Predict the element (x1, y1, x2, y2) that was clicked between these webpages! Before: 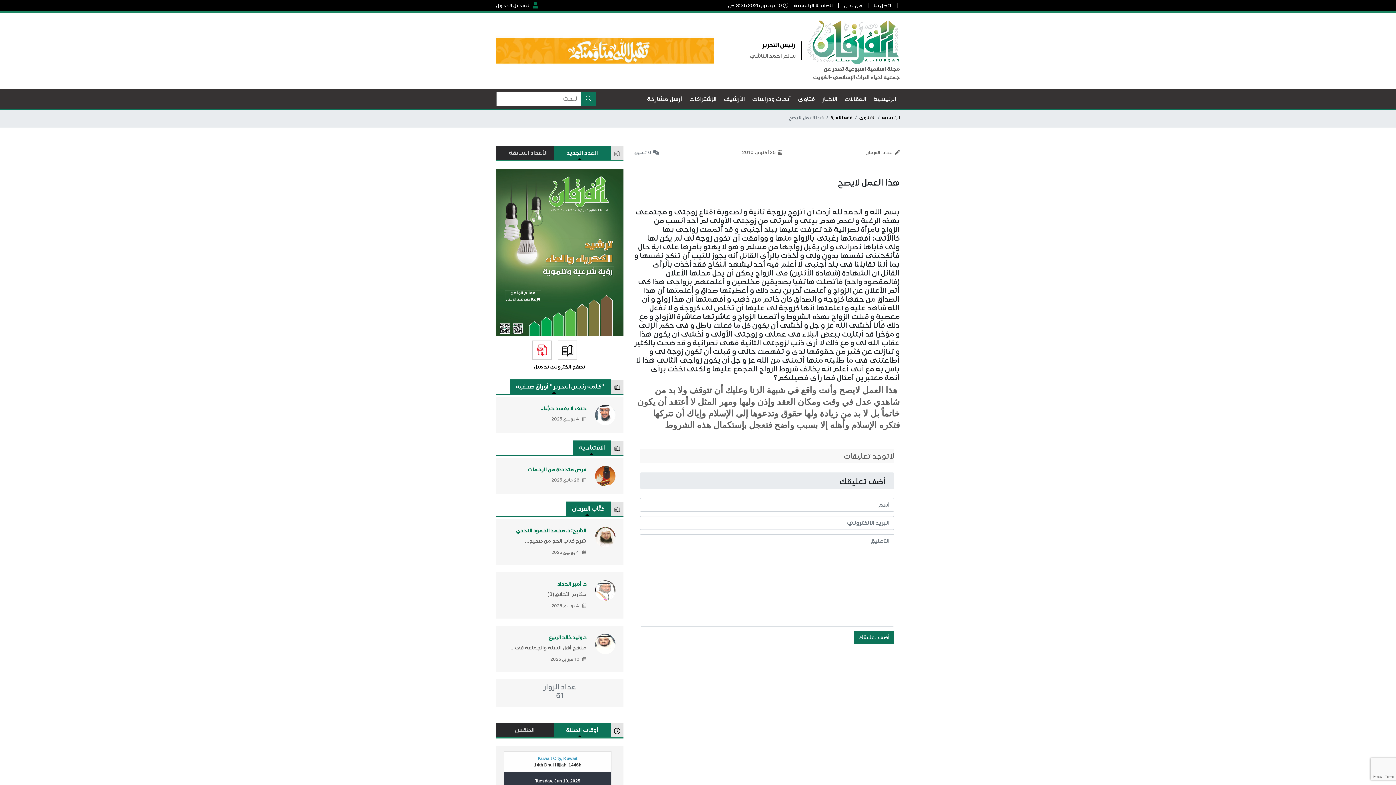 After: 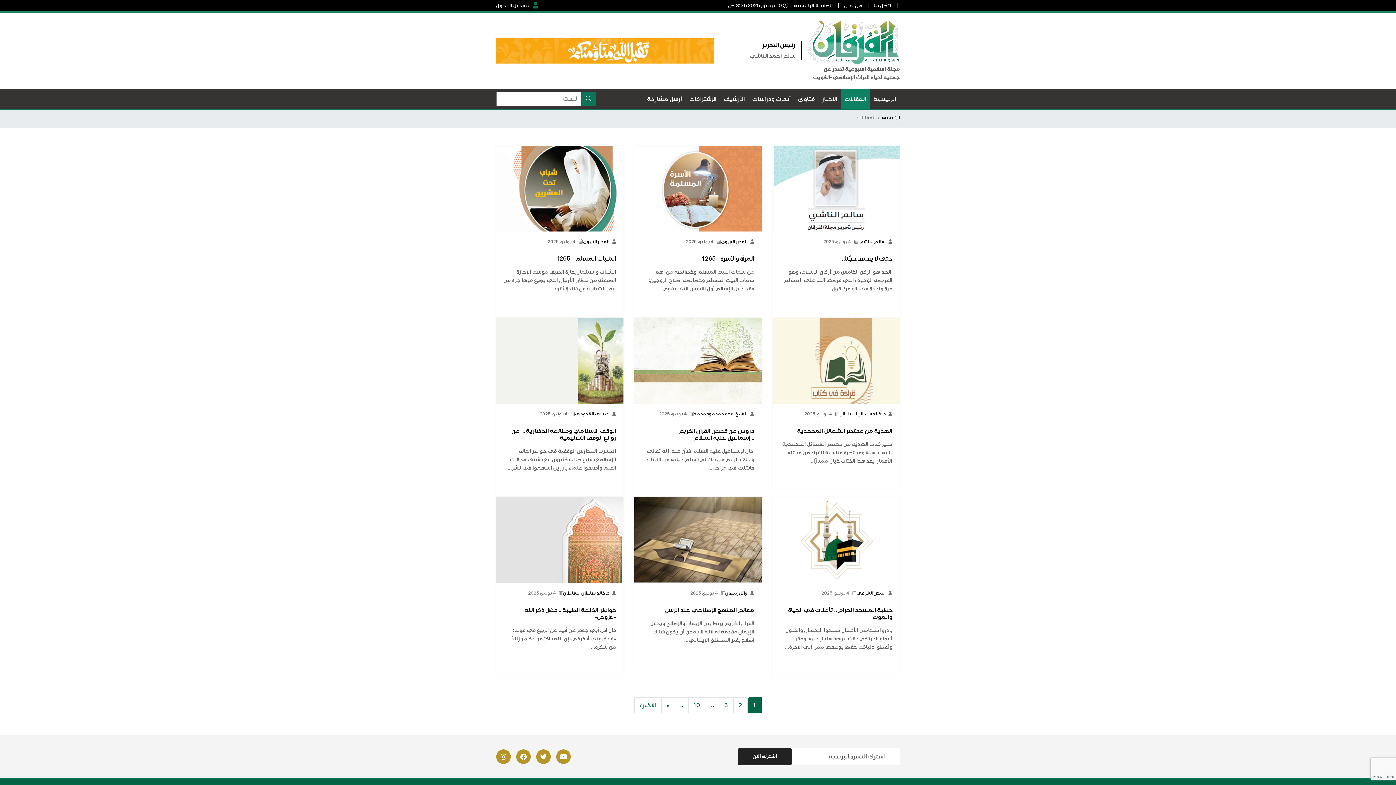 Action: bbox: (841, 89, 870, 108) label: المقالات